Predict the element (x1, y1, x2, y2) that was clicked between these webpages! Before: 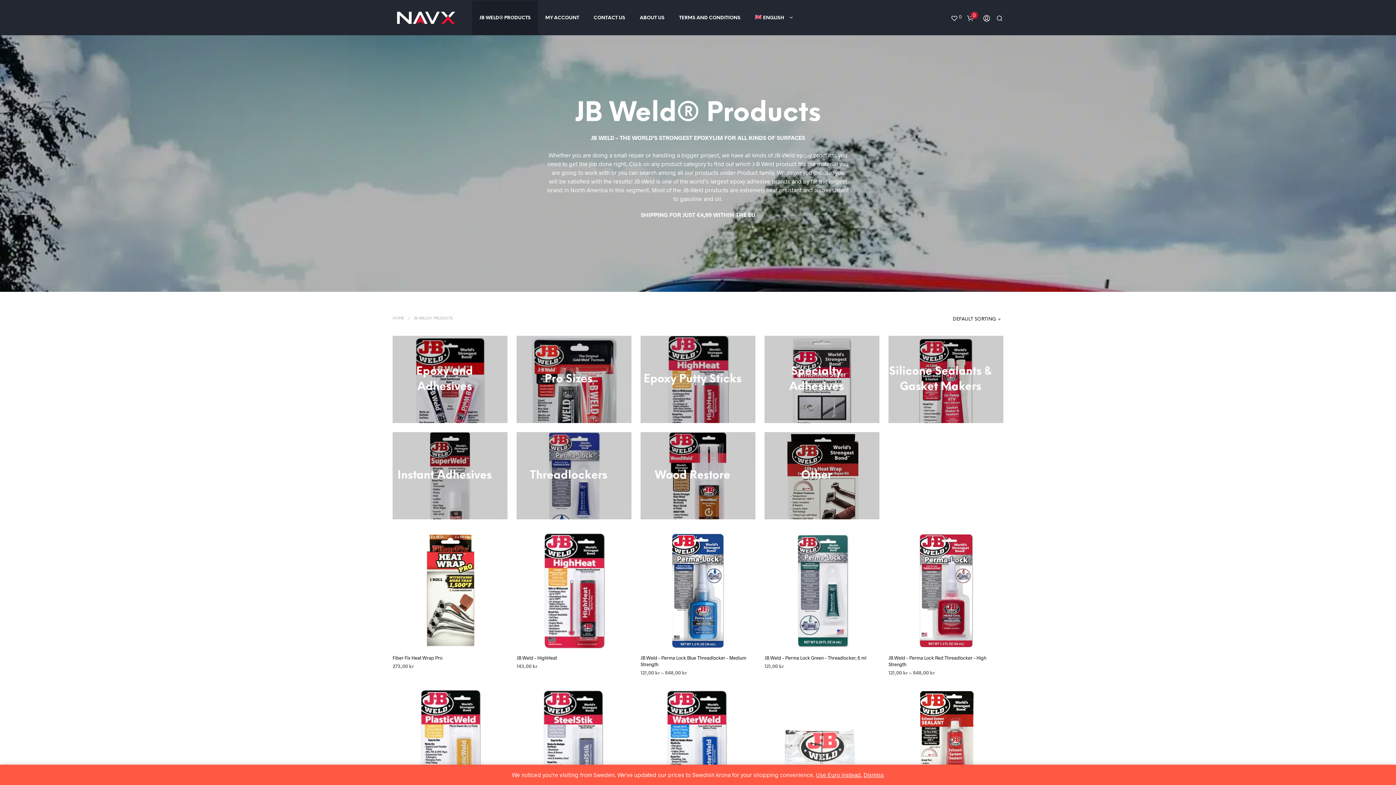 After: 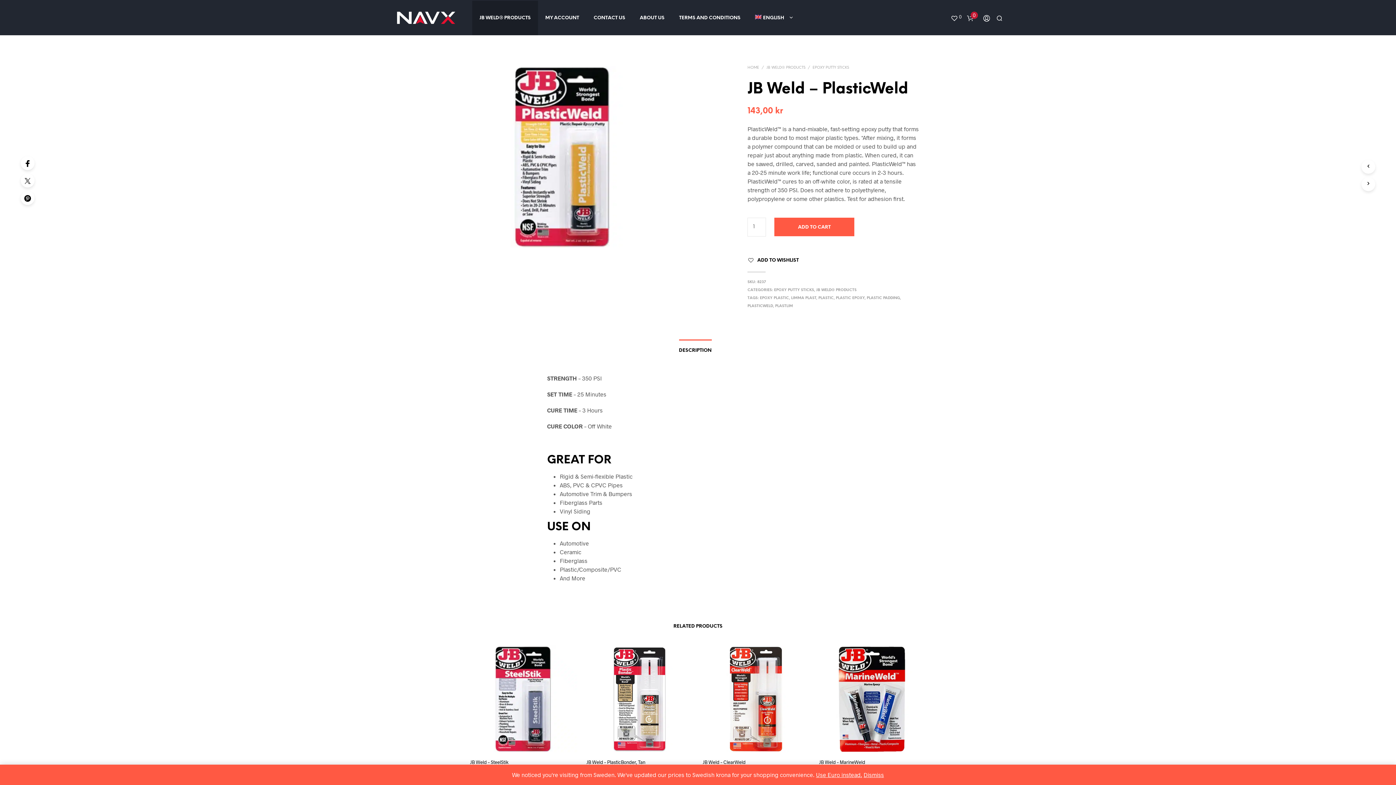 Action: bbox: (398, 696, 501, 800)